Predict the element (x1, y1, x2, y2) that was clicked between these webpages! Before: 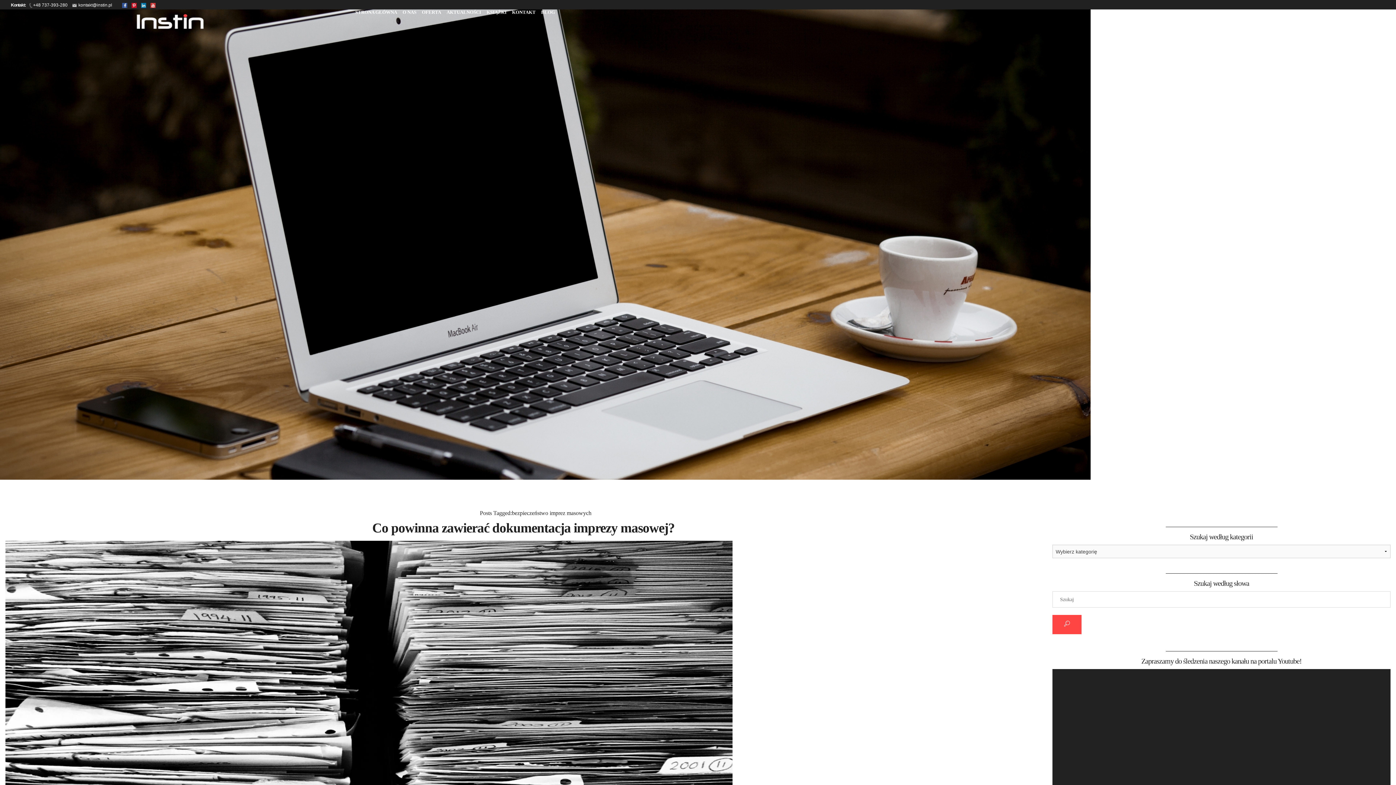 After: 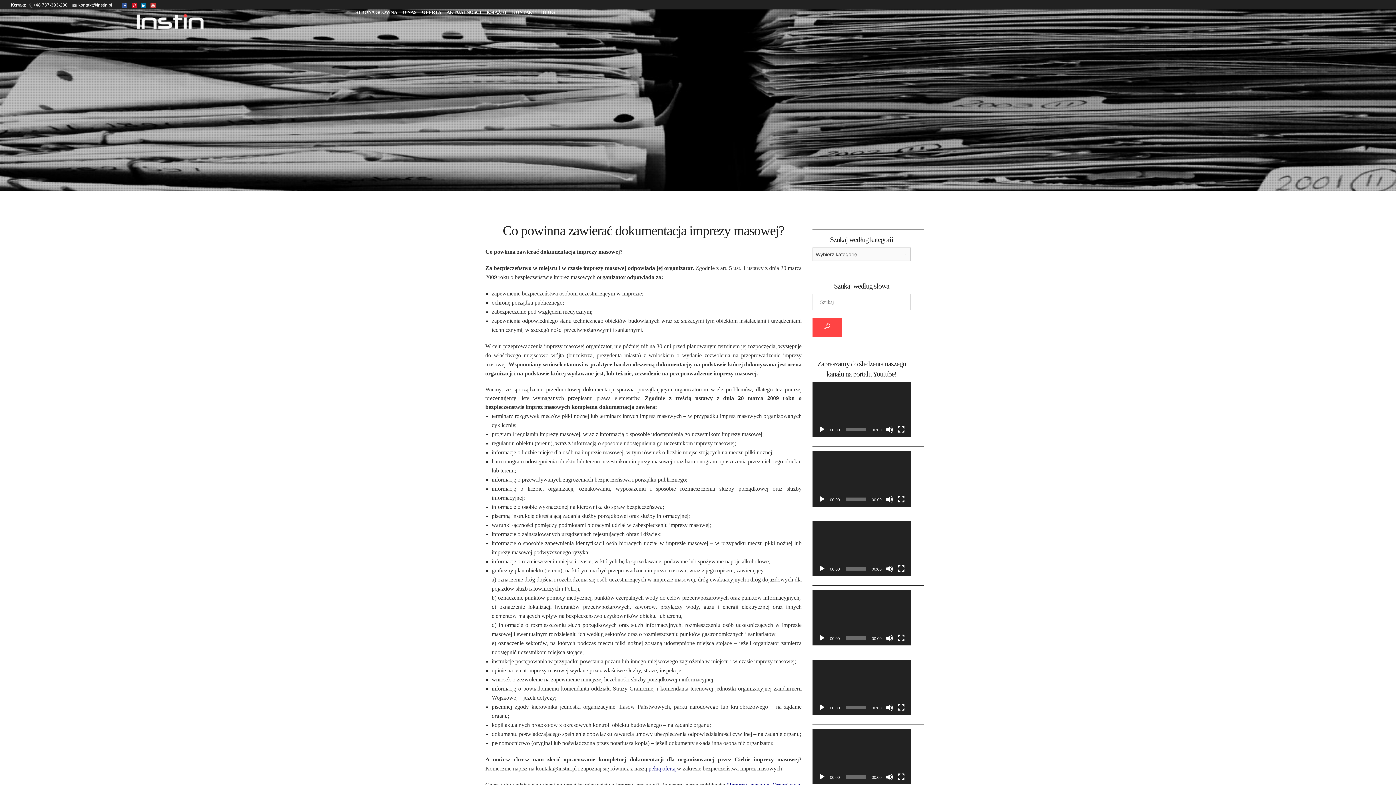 Action: bbox: (5, 518, 1041, 537) label: Co powinna zawierać dokumentacja imprezy masowej?